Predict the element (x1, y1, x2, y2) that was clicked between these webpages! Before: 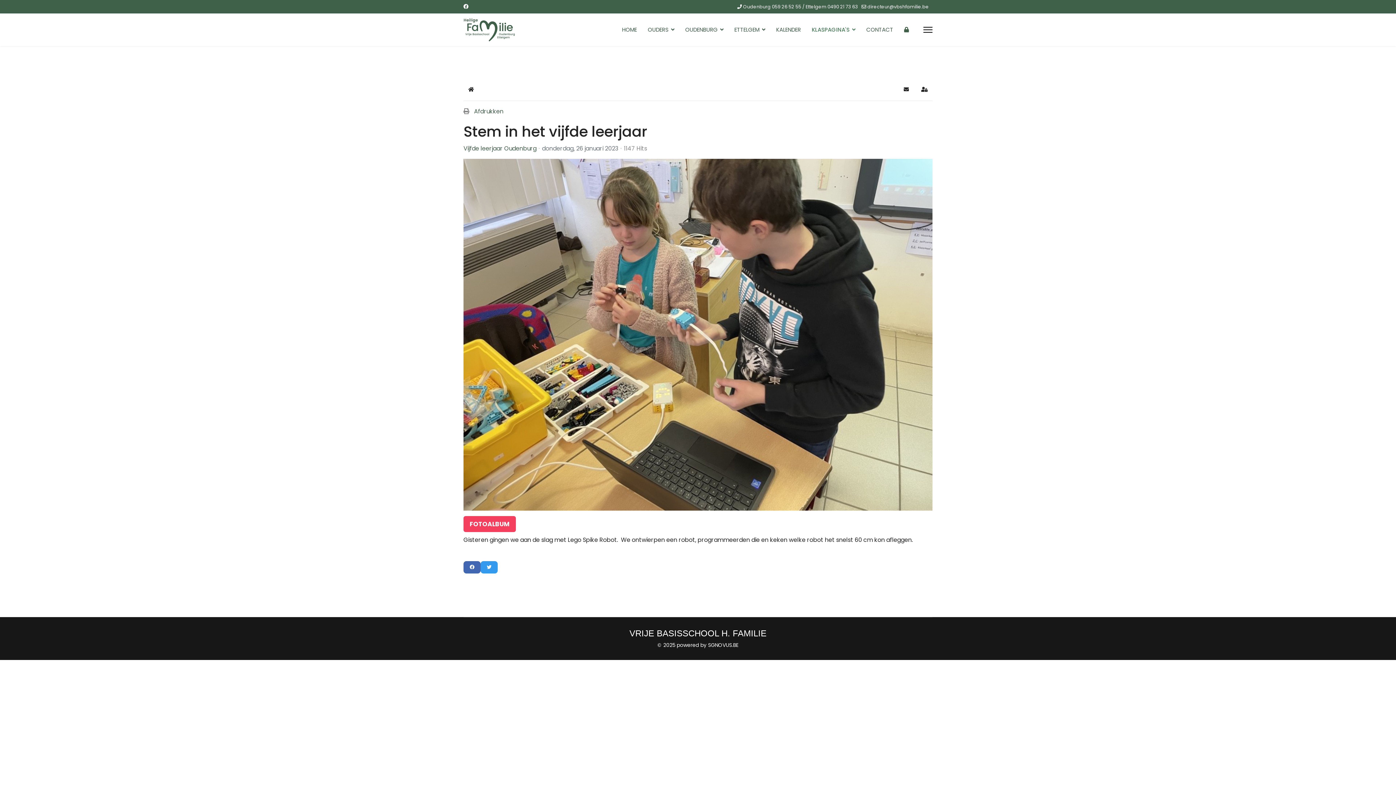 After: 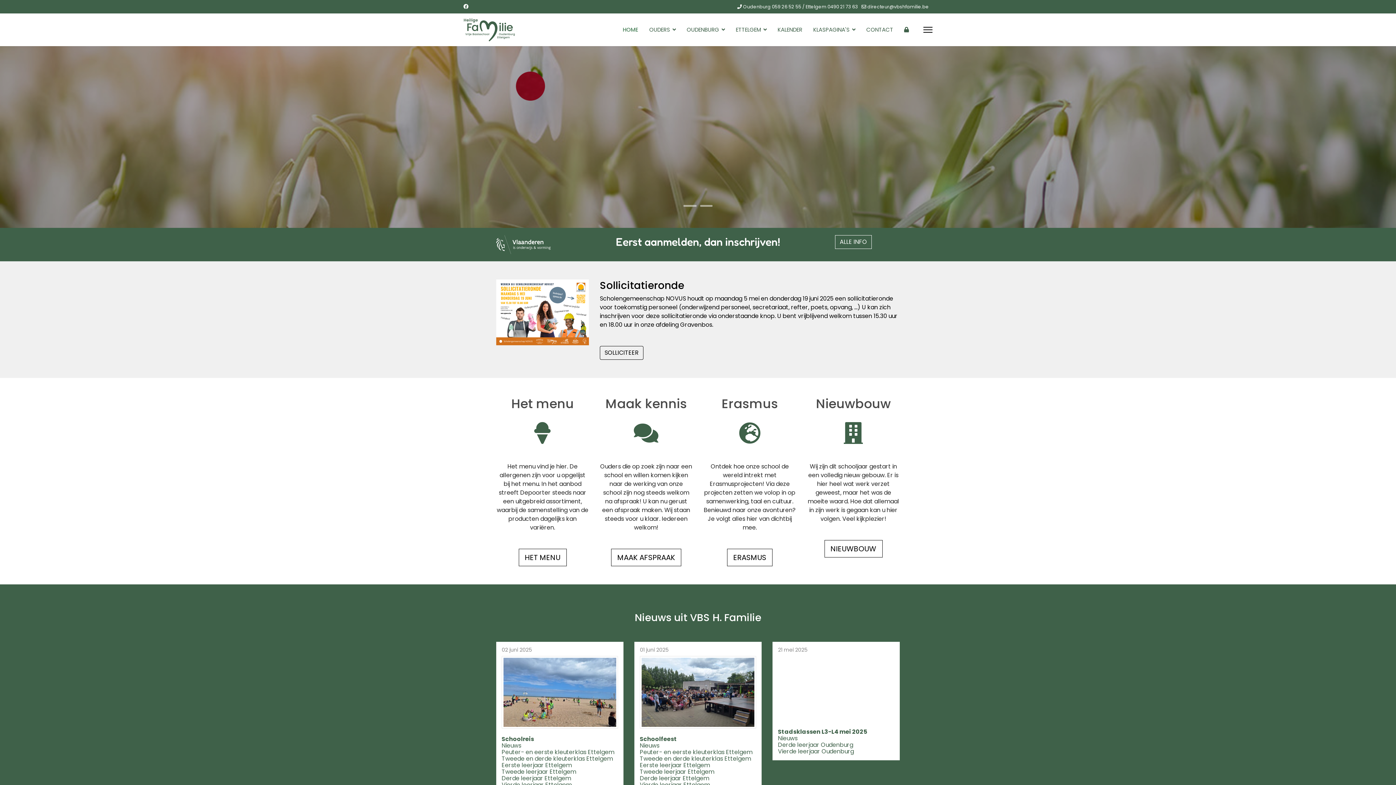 Action: label: HOME bbox: (616, 13, 642, 46)